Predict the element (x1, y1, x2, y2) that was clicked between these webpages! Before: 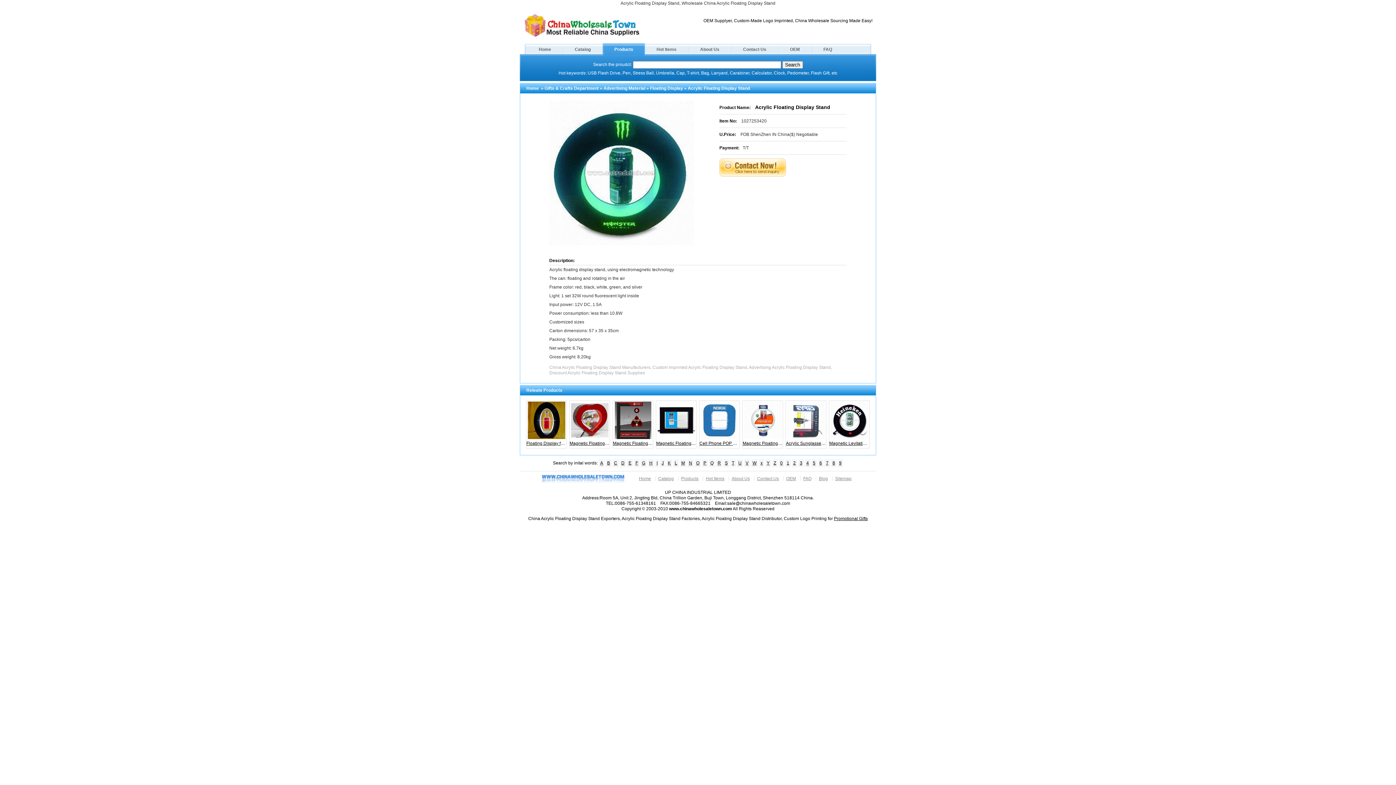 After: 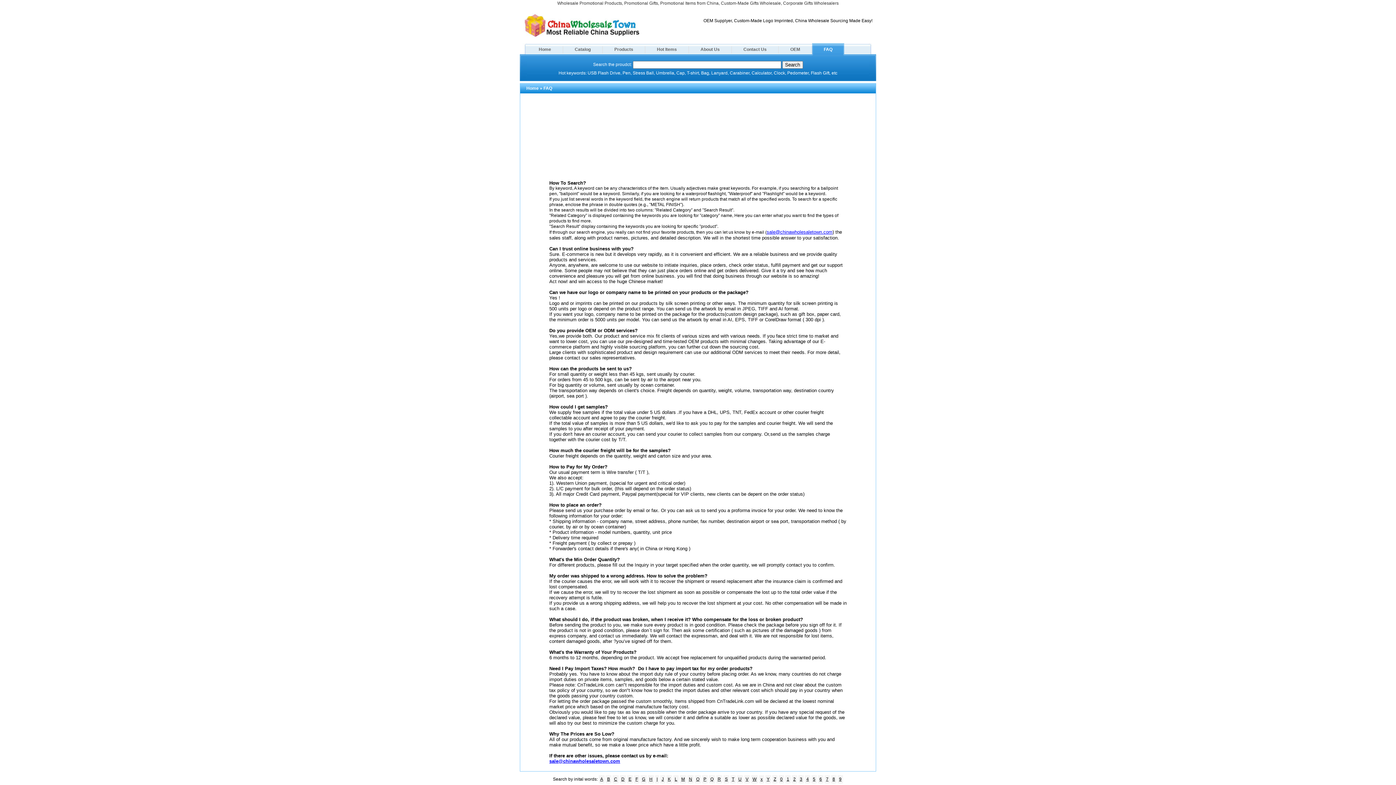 Action: bbox: (800, 476, 814, 480) label: FAQ